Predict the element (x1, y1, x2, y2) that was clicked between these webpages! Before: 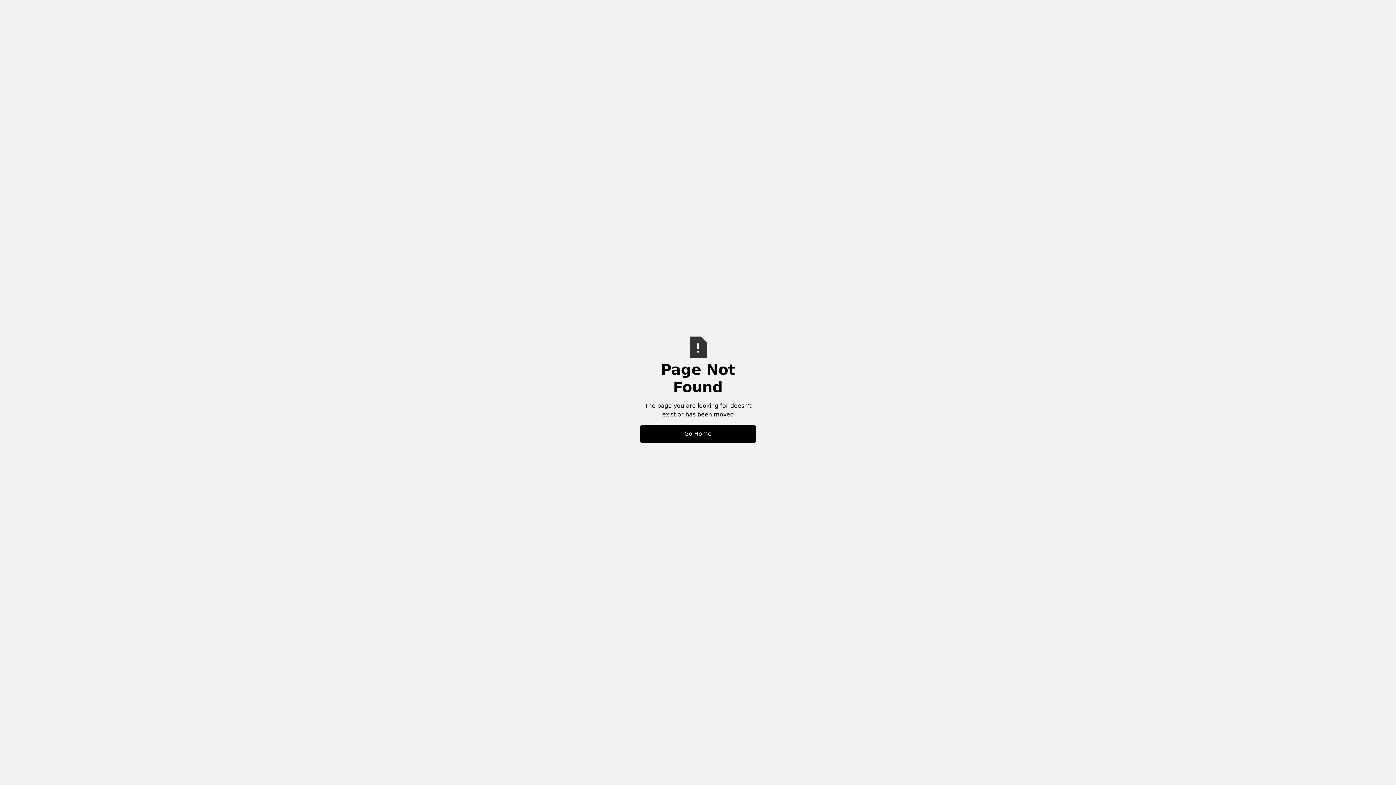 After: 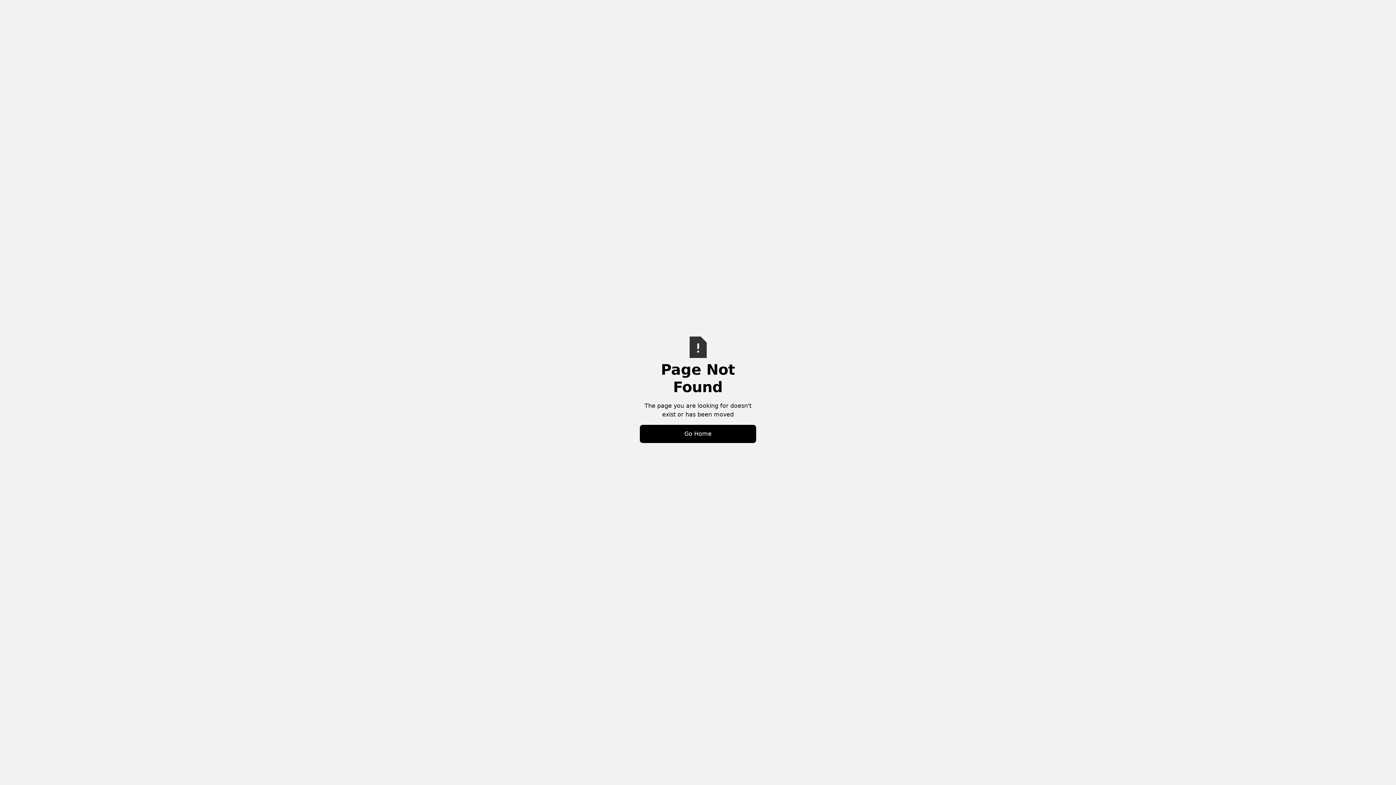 Action: label: Go Home bbox: (640, 425, 756, 443)